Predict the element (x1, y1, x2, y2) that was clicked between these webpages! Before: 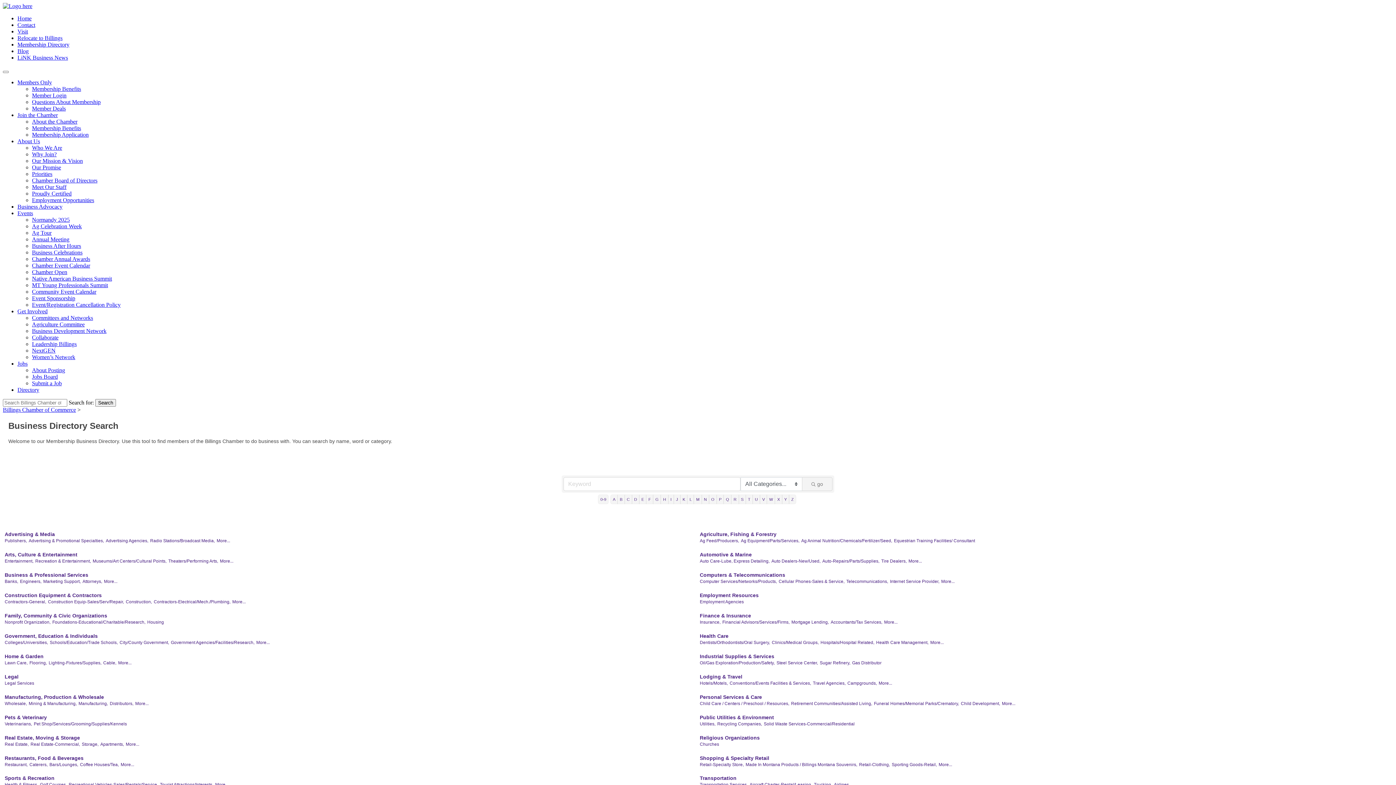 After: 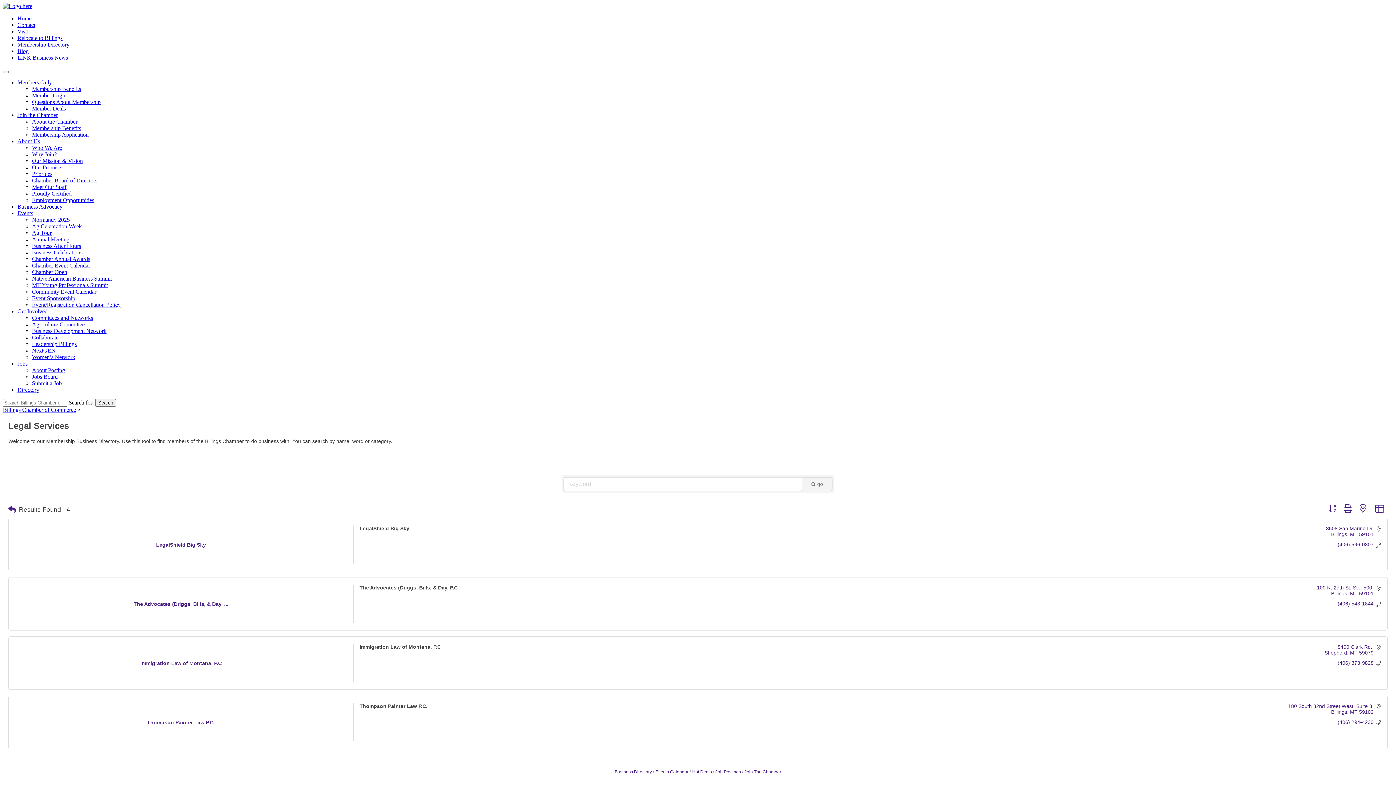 Action: bbox: (4, 681, 34, 686) label: Legal Services